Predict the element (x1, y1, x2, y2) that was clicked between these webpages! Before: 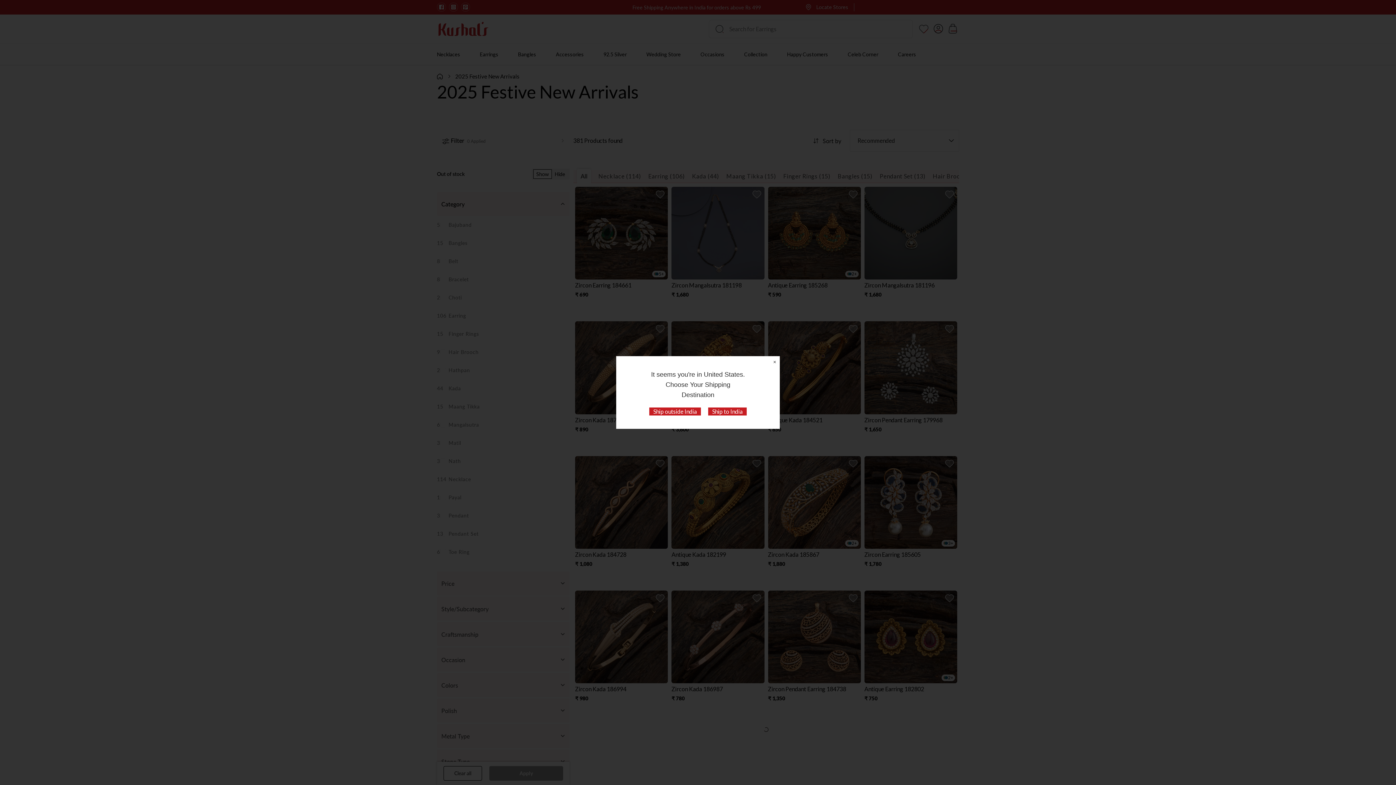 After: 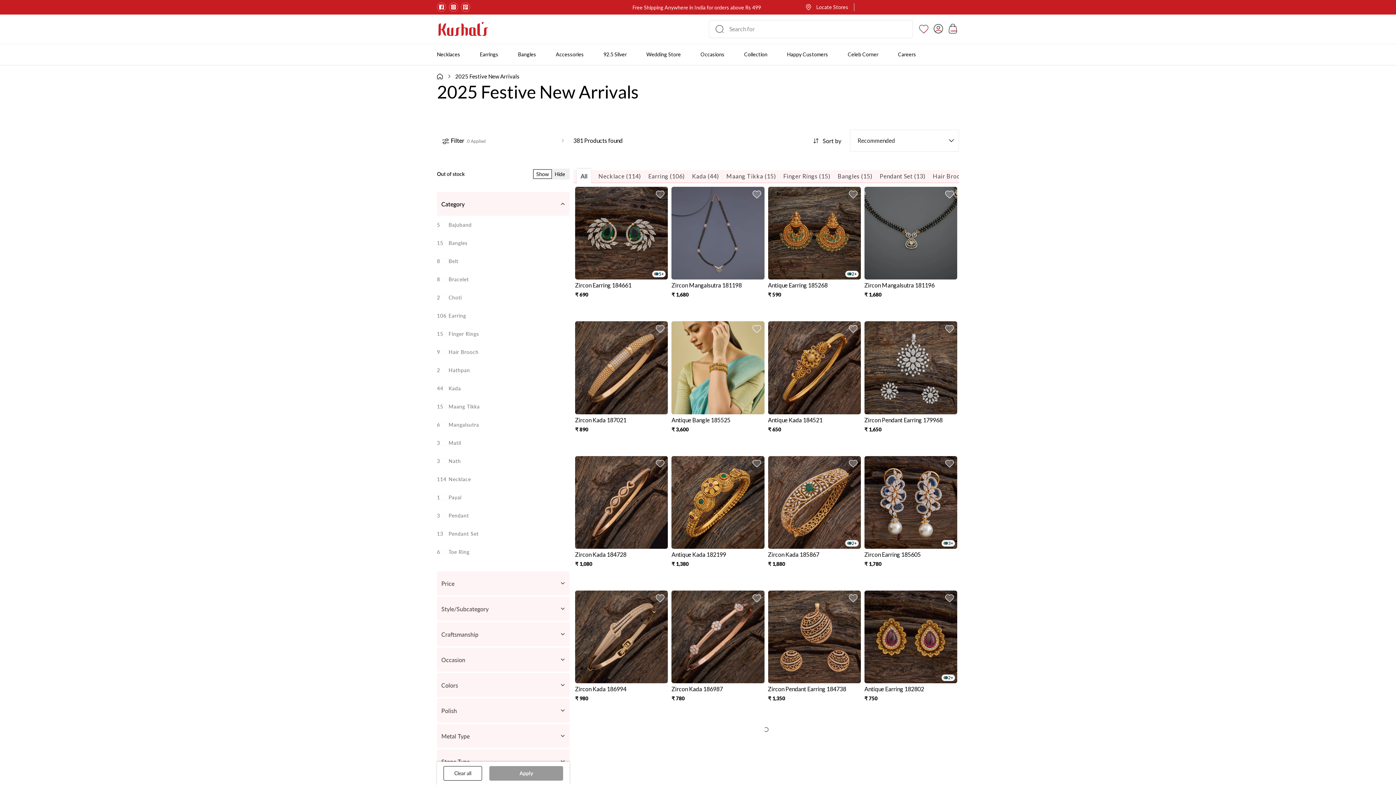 Action: bbox: (708, 407, 746, 415) label: Ship to India